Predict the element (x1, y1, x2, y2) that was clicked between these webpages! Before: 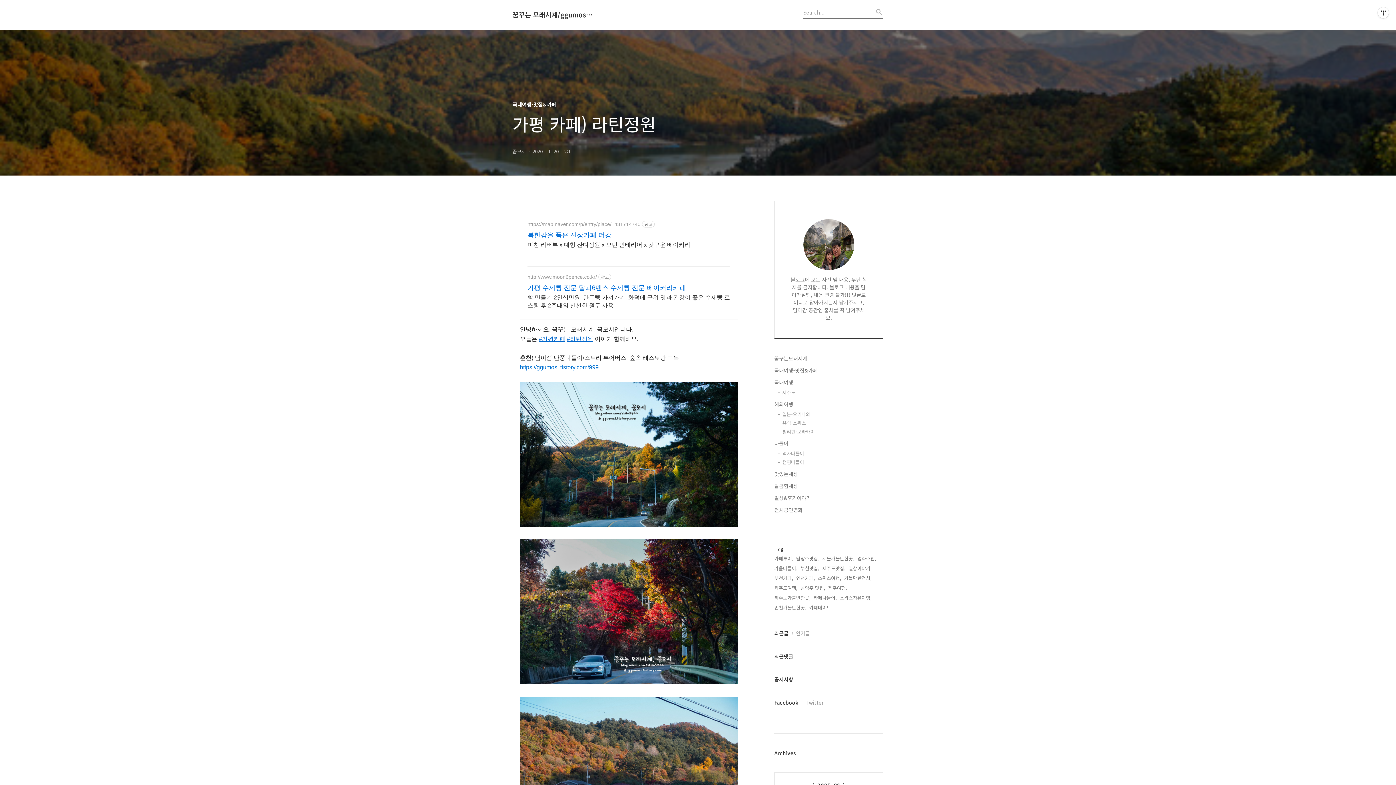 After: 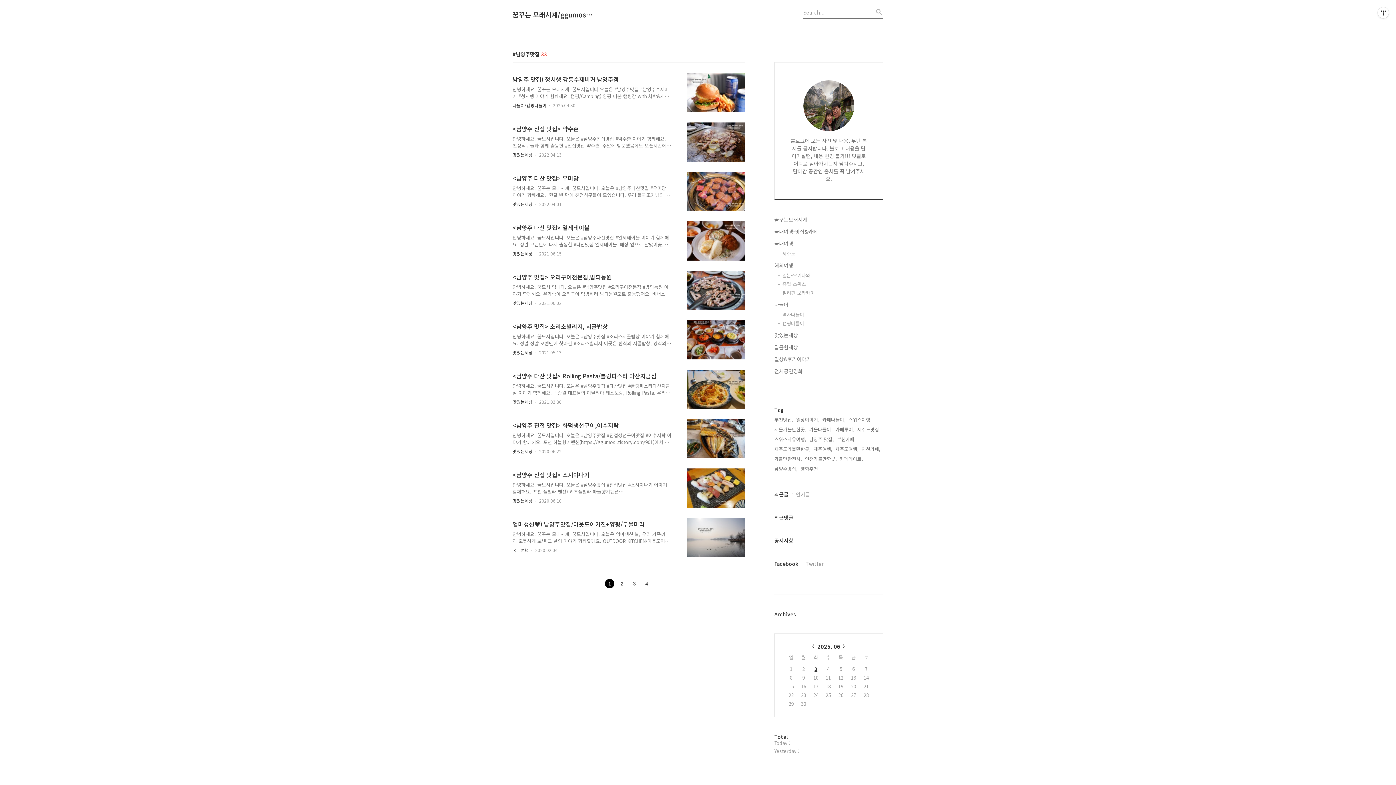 Action: bbox: (796, 554, 819, 562) label: 남양주맛집,